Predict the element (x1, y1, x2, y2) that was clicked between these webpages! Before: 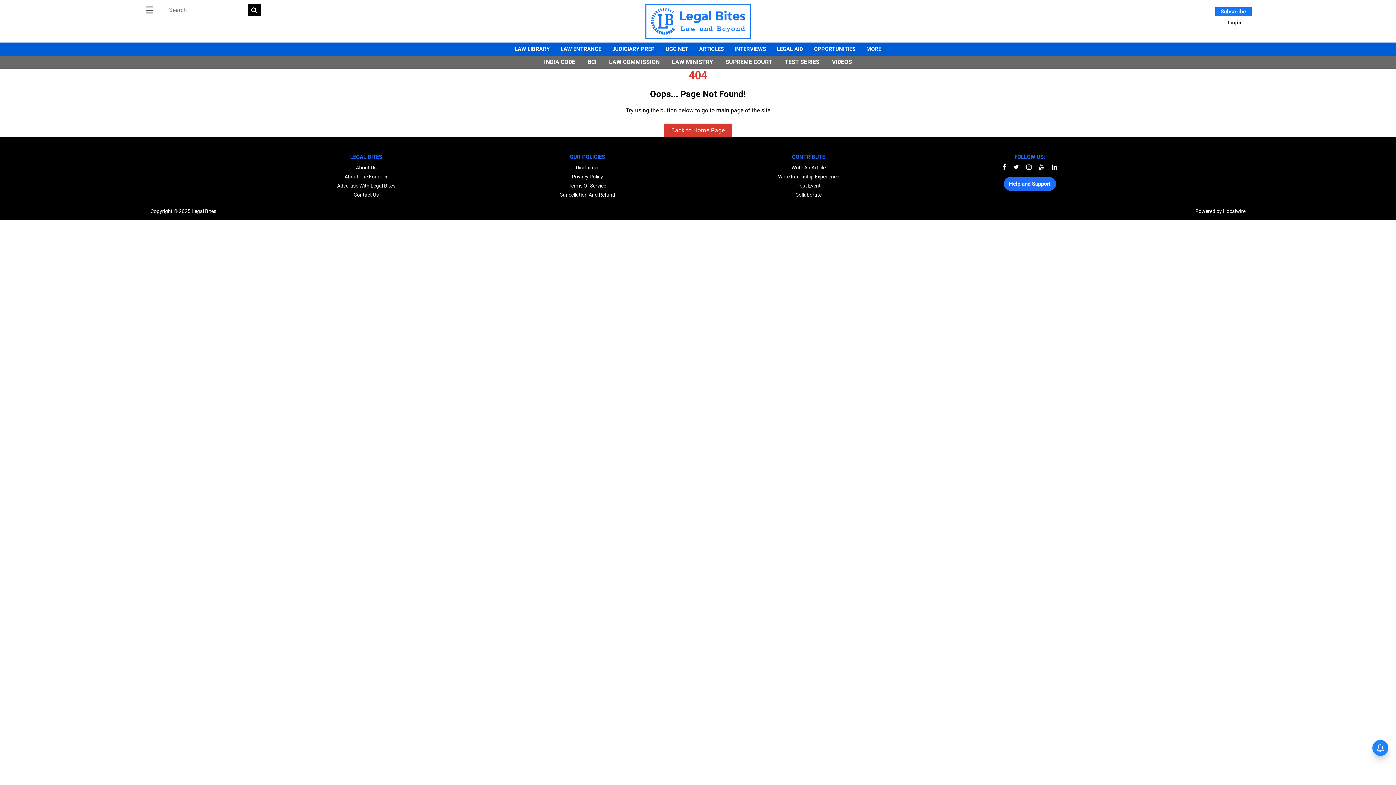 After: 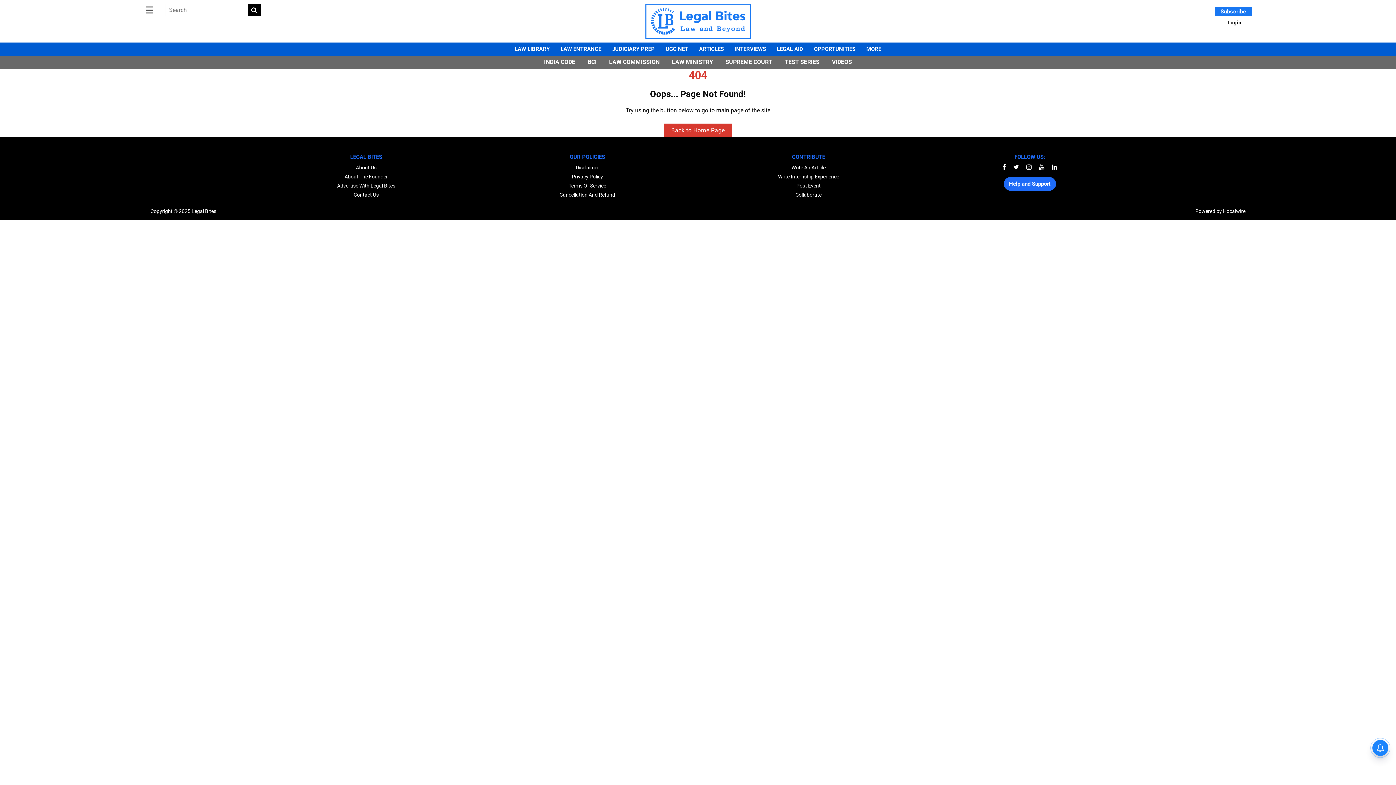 Action: bbox: (1039, 164, 1044, 170)